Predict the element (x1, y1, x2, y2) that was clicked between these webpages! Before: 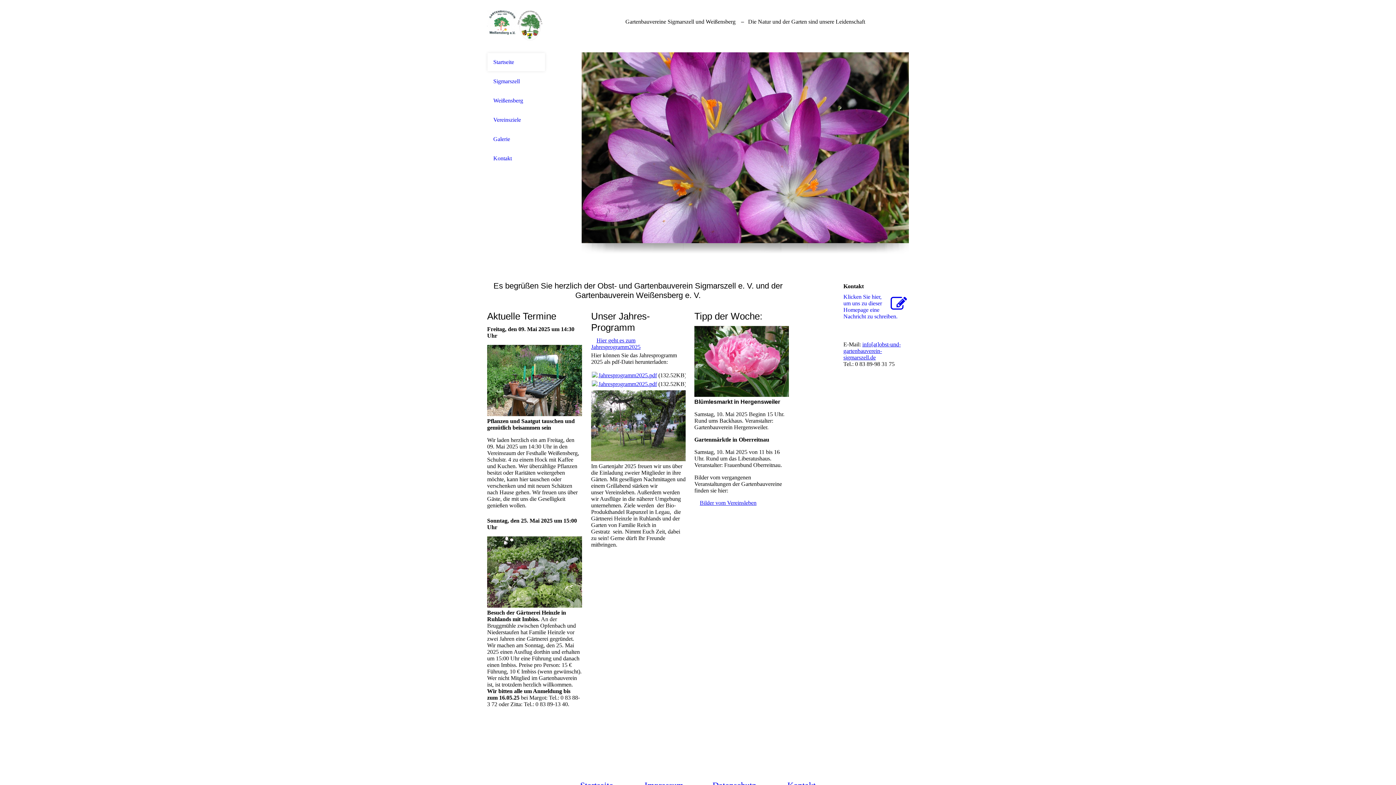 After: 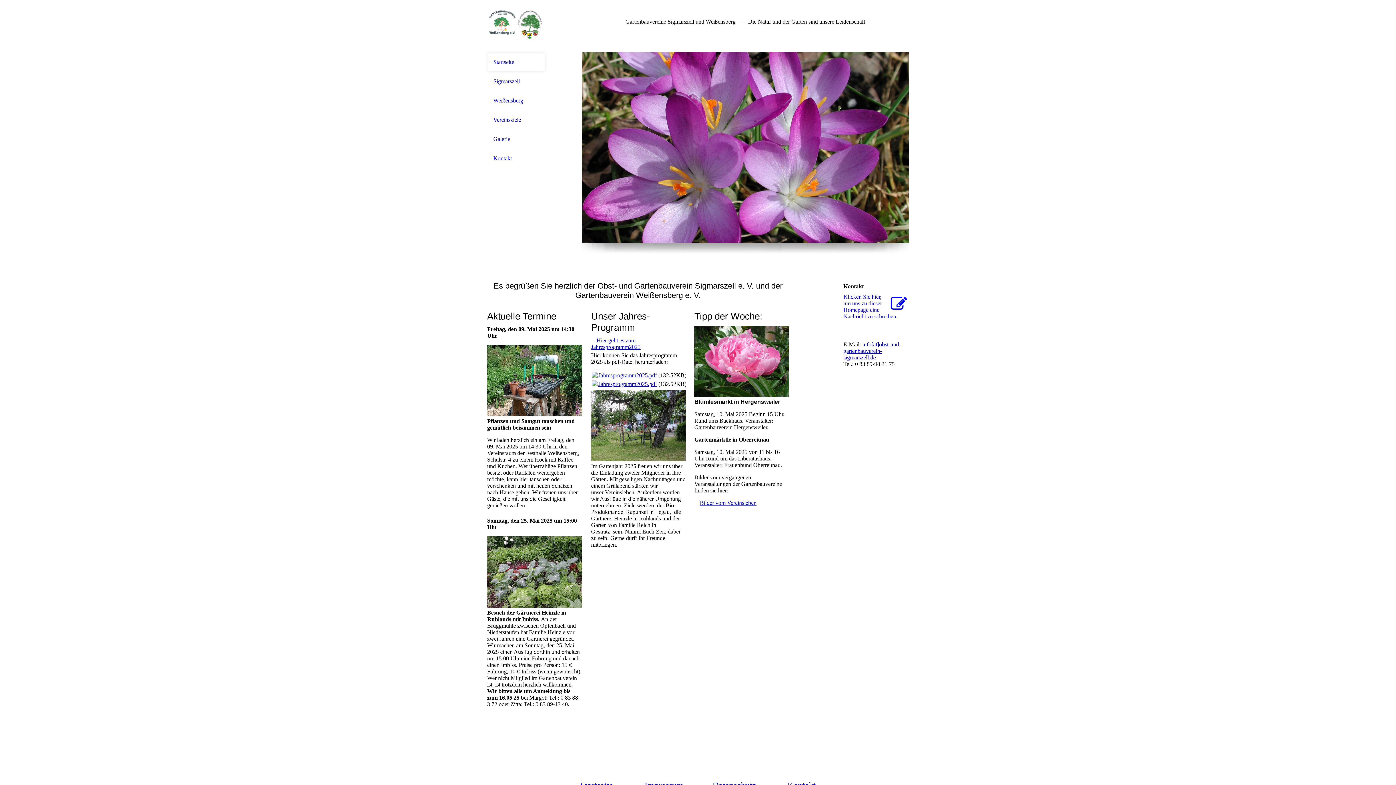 Action: bbox: (592, 372, 597, 379)